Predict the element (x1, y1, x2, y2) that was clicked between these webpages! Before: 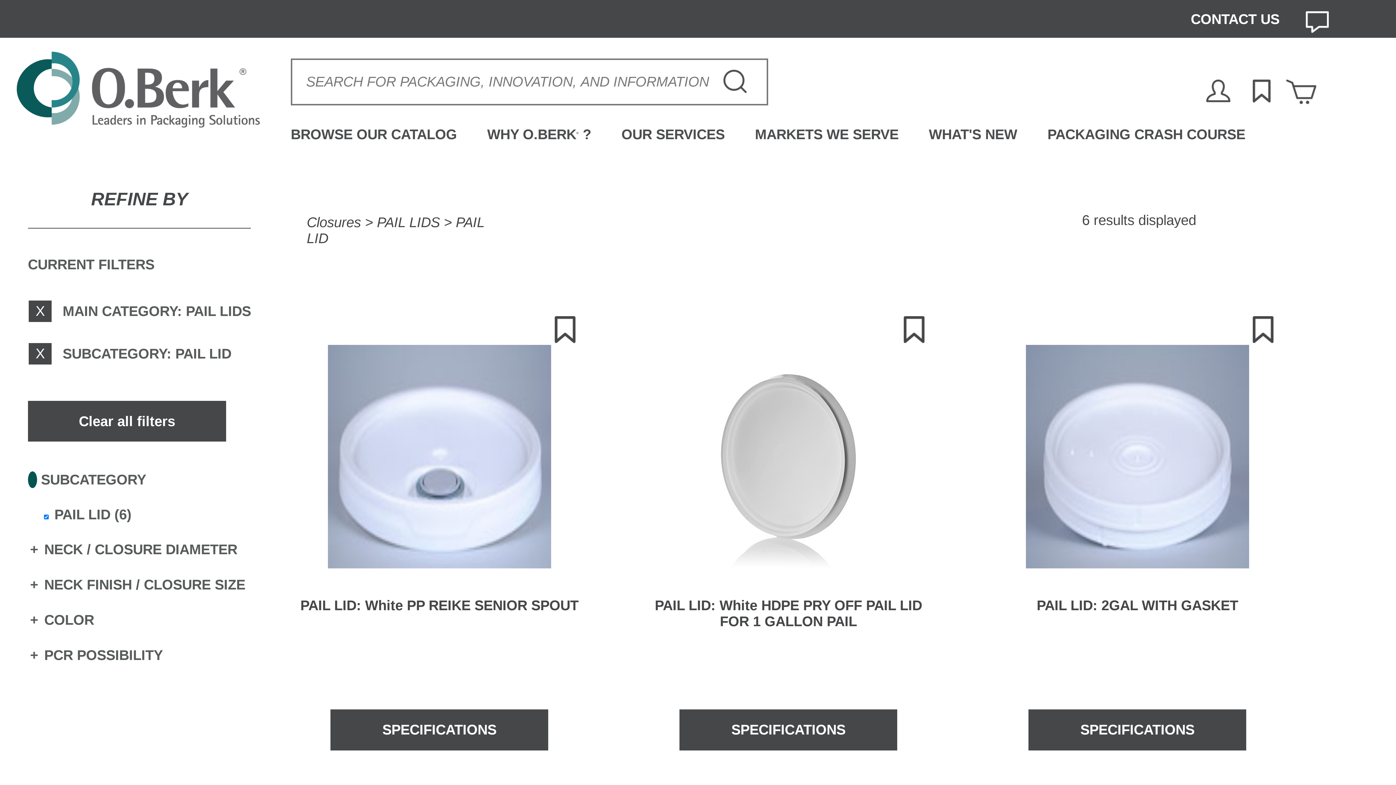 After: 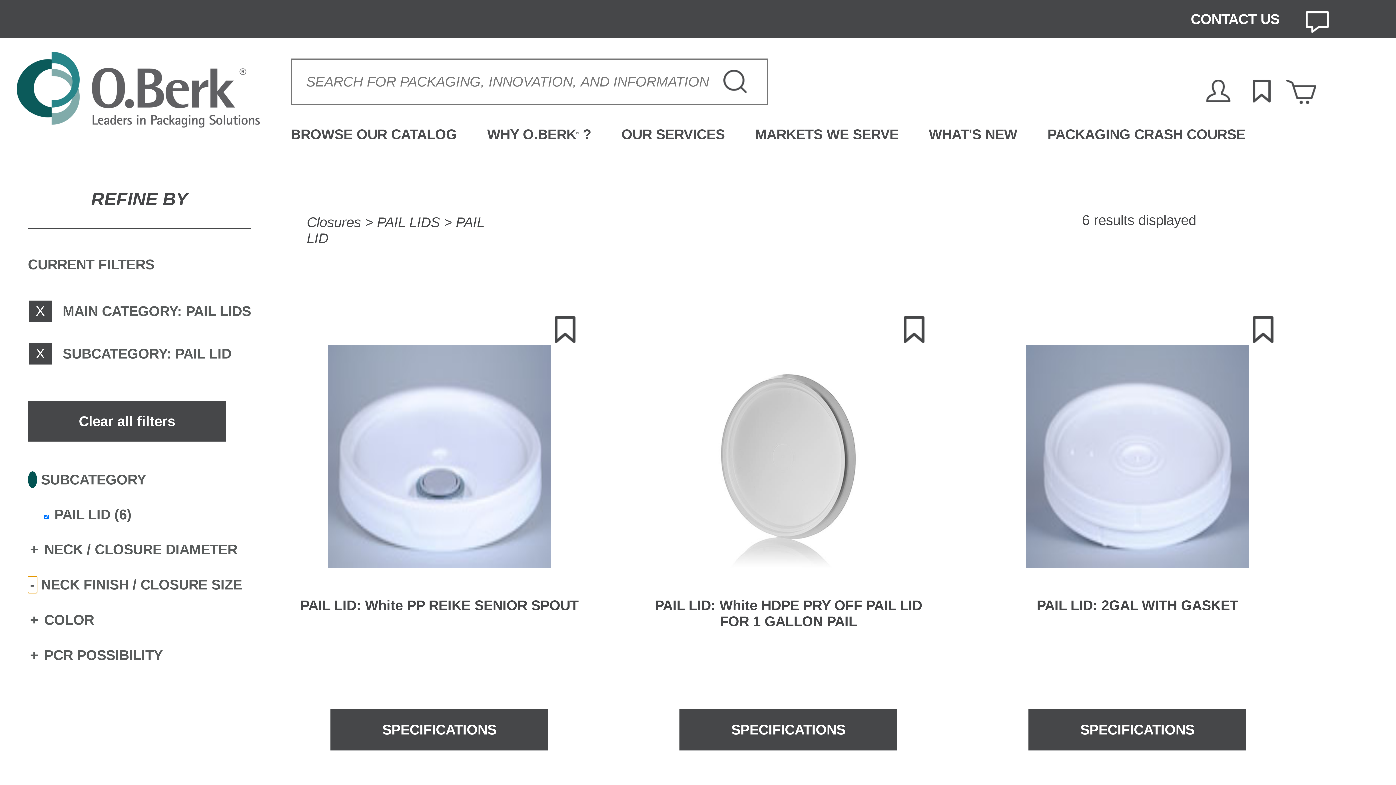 Action: label: + bbox: (27, 576, 40, 593)